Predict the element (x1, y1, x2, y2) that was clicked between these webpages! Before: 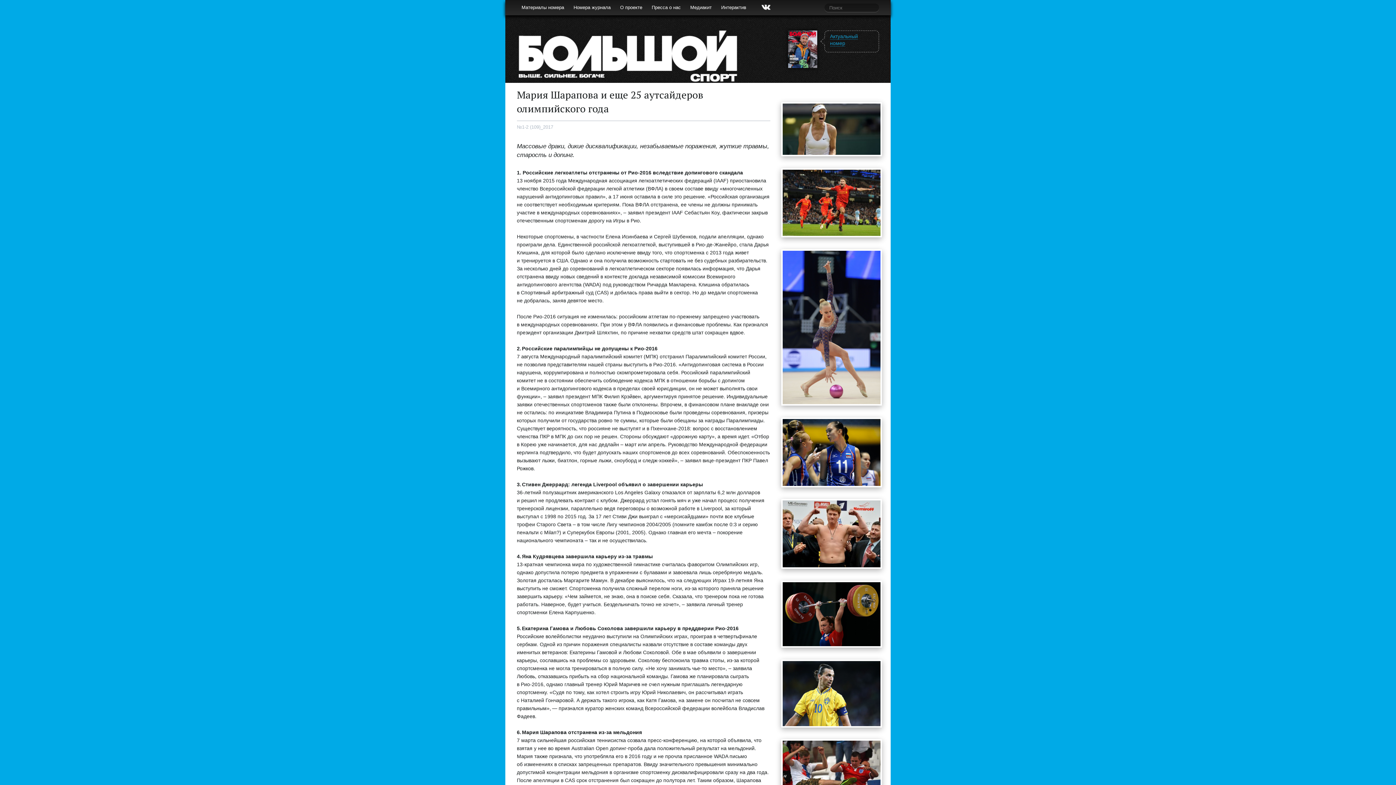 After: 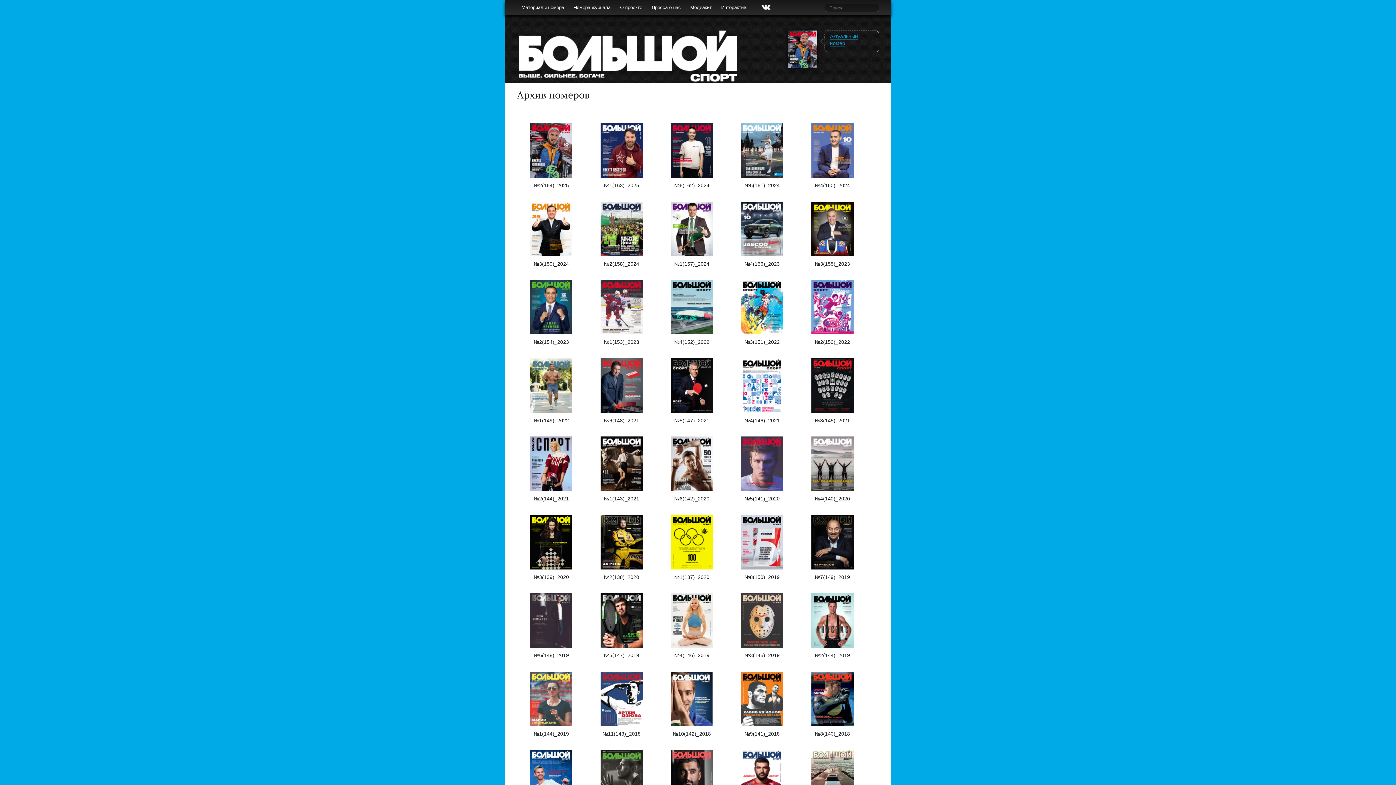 Action: bbox: (569, 0, 615, 15) label: Номера журнала